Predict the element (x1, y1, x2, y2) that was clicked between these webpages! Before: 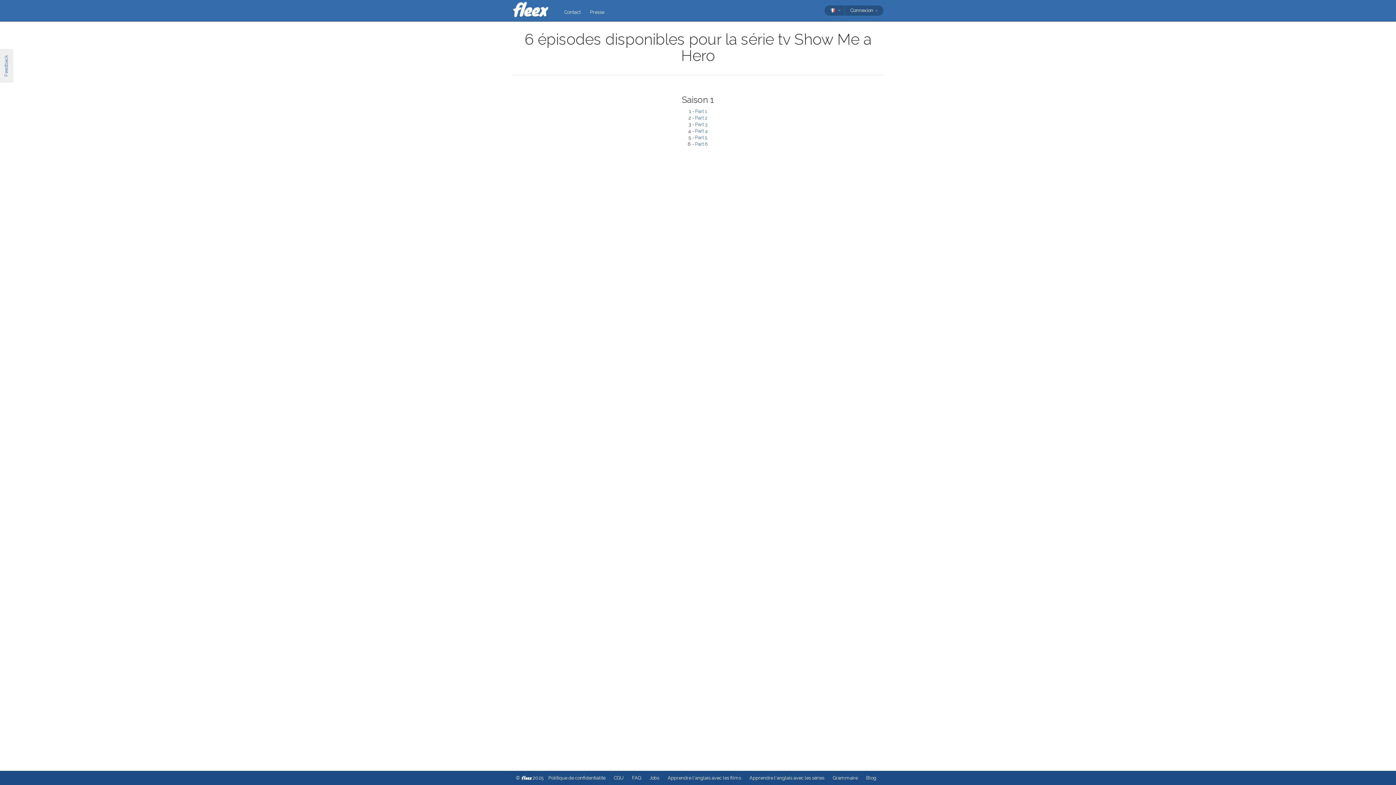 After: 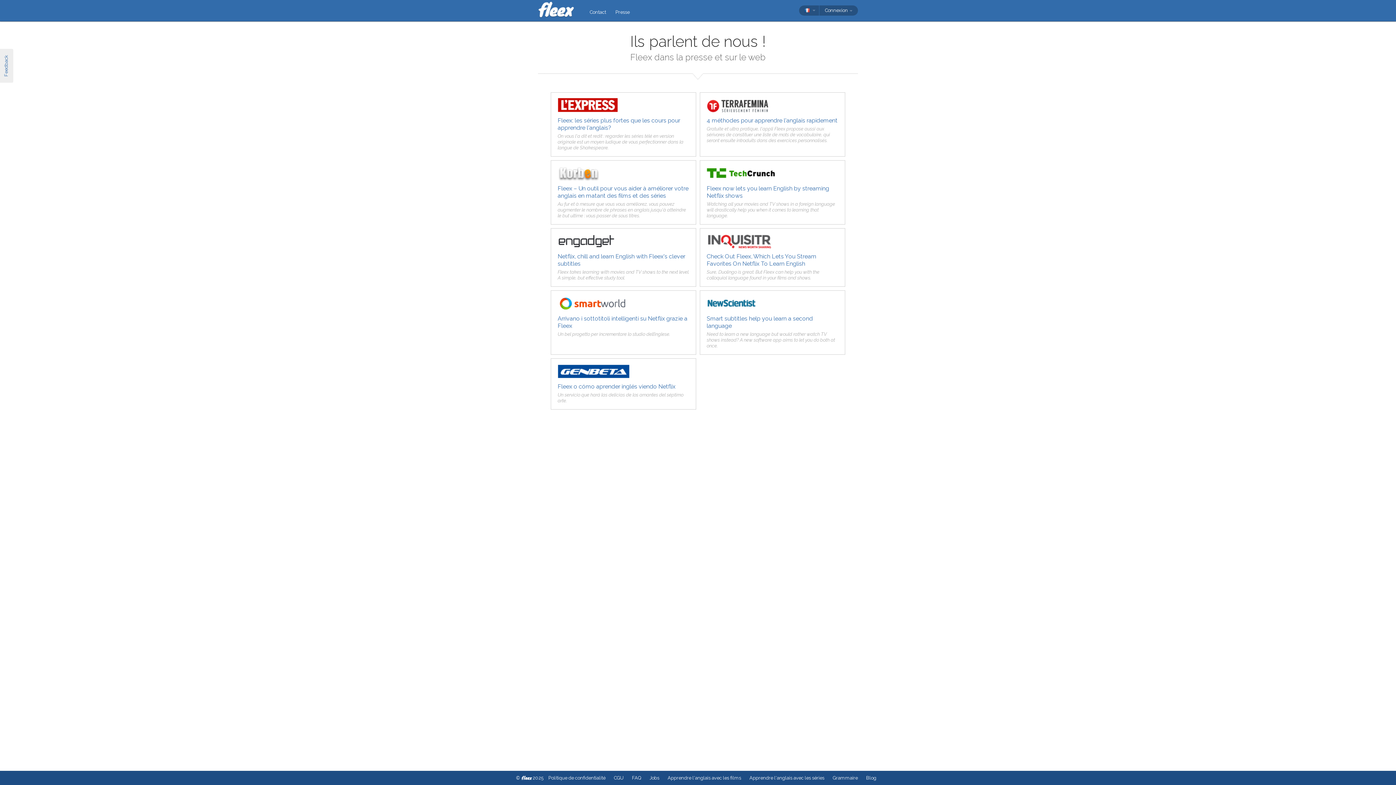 Action: bbox: (585, 6, 608, 17) label: Presse